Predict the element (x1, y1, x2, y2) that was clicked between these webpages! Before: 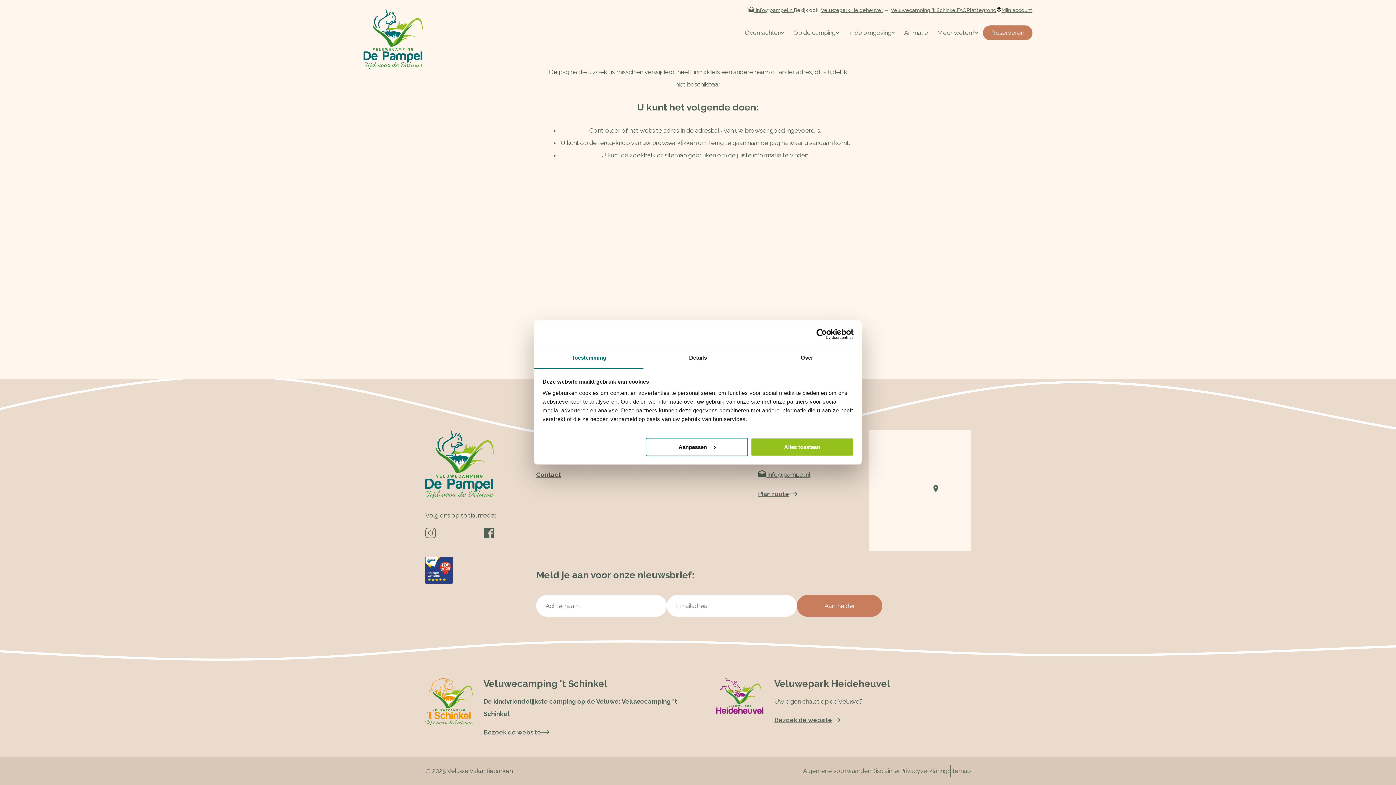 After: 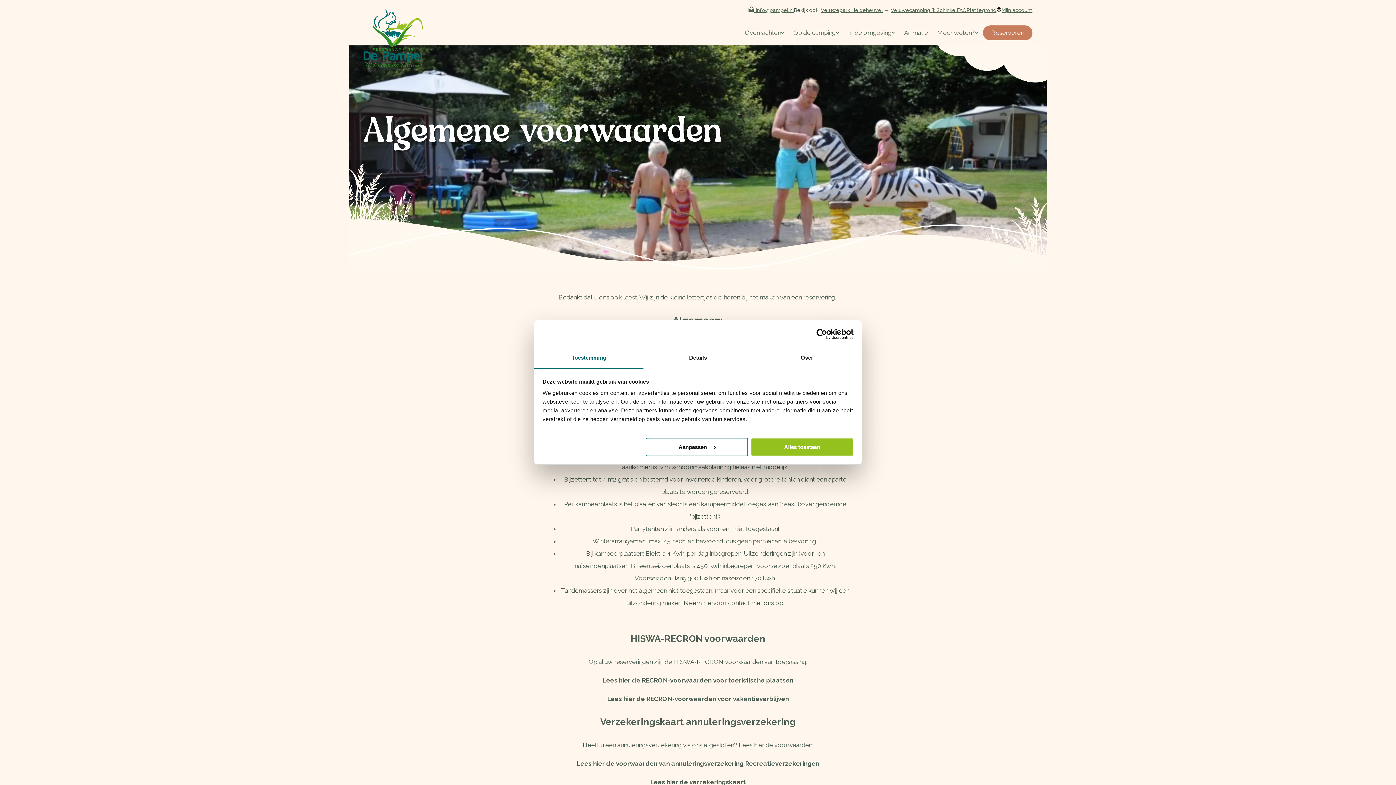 Action: label: Algemene voorwaarden bbox: (803, 765, 871, 777)